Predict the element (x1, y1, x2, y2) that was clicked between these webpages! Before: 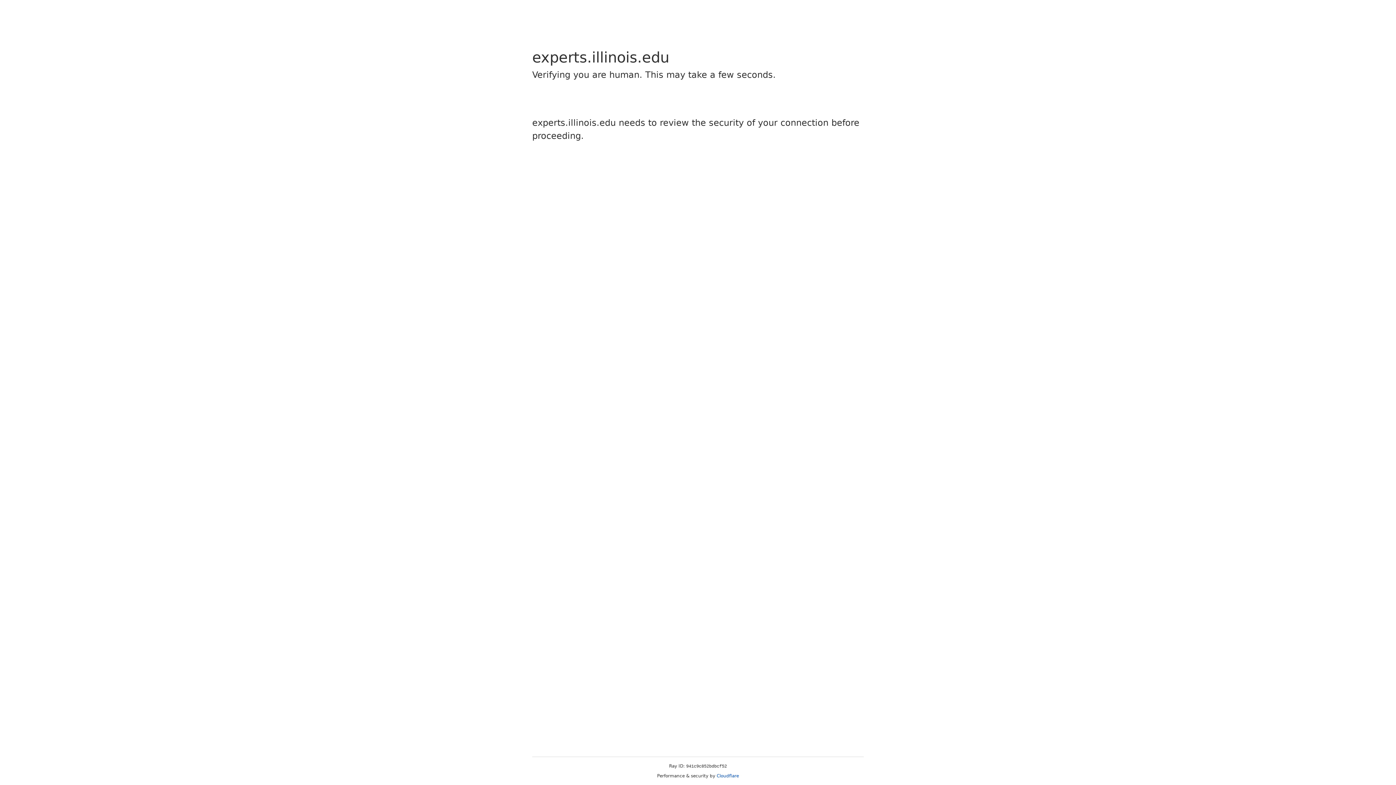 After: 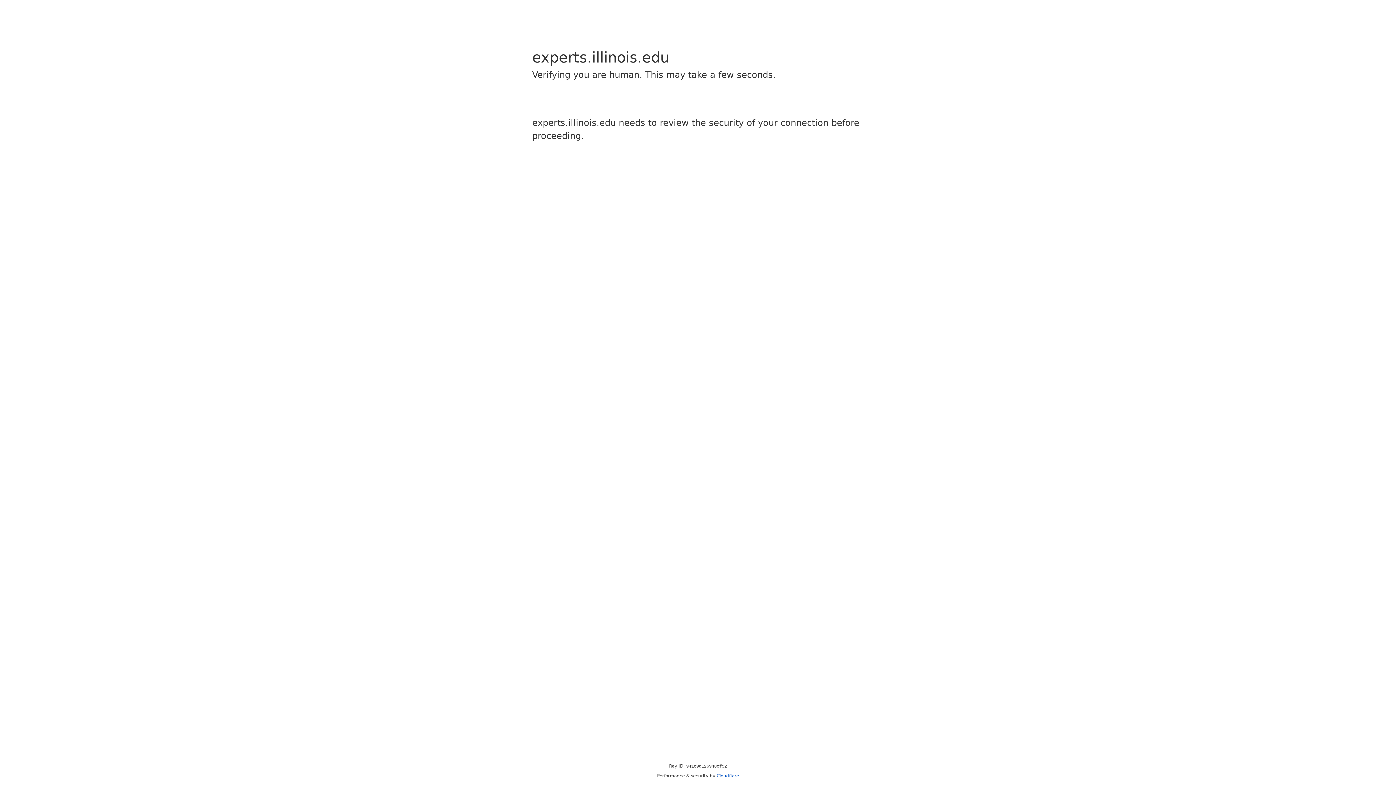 Action: bbox: (716, 773, 739, 778) label: Cloudflare